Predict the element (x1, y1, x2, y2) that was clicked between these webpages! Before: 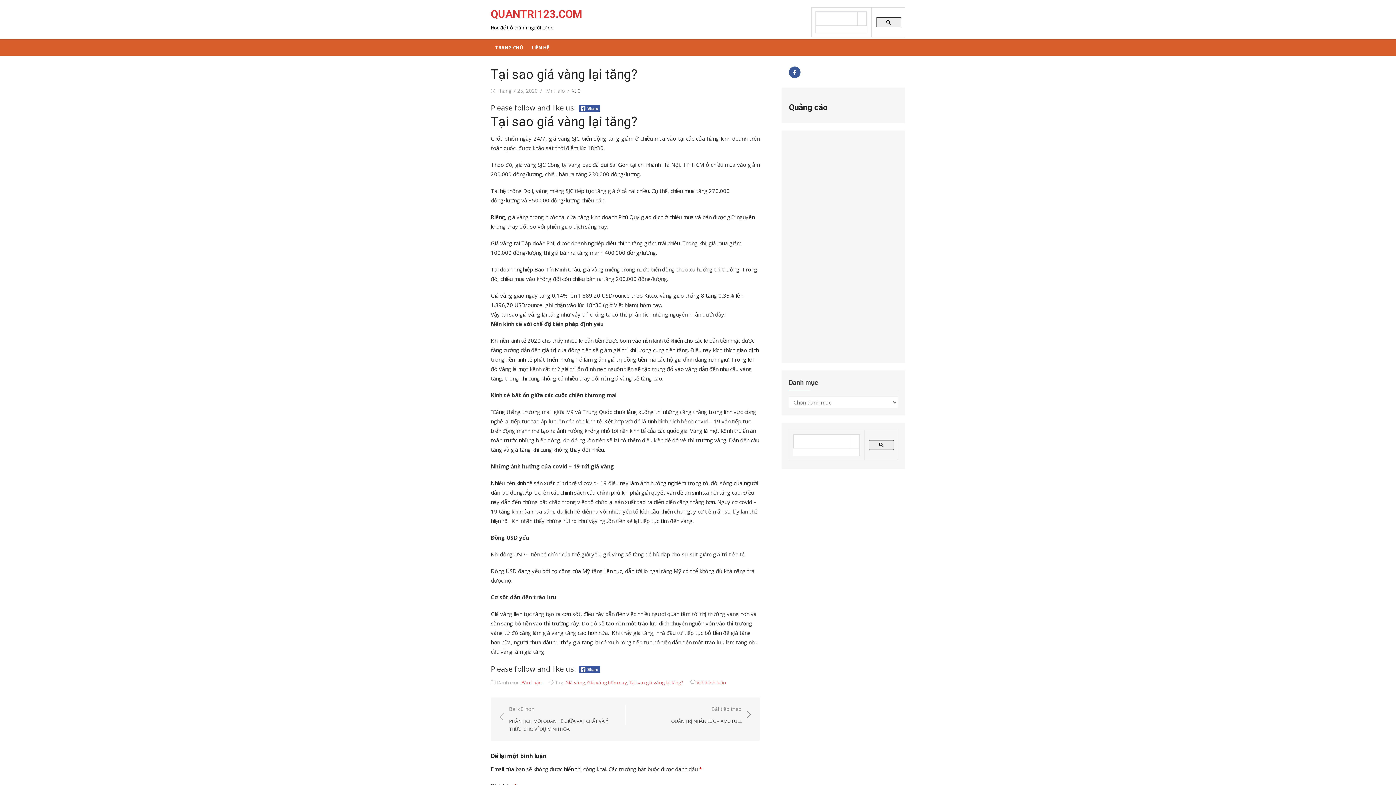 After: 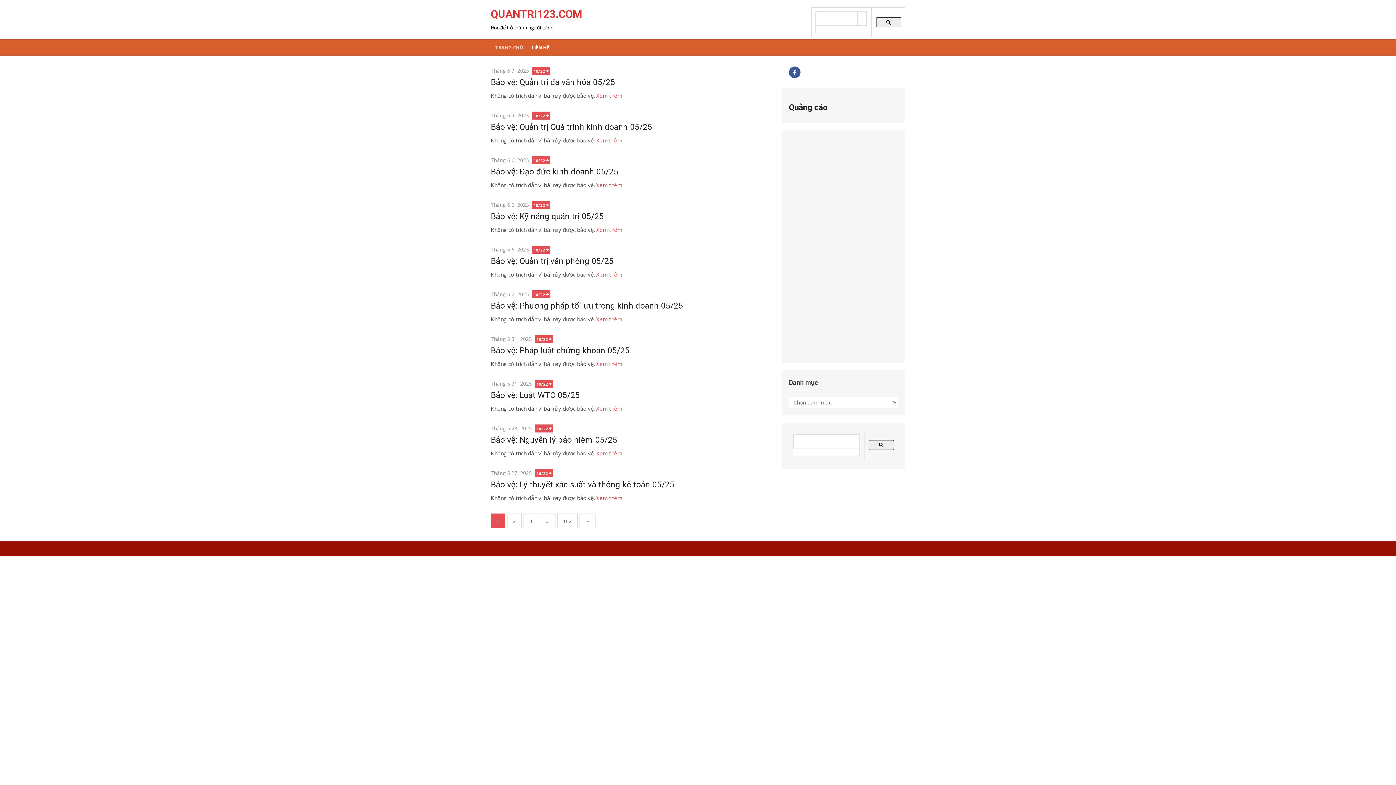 Action: bbox: (490, 7, 582, 20) label: QUANTRI123.COM